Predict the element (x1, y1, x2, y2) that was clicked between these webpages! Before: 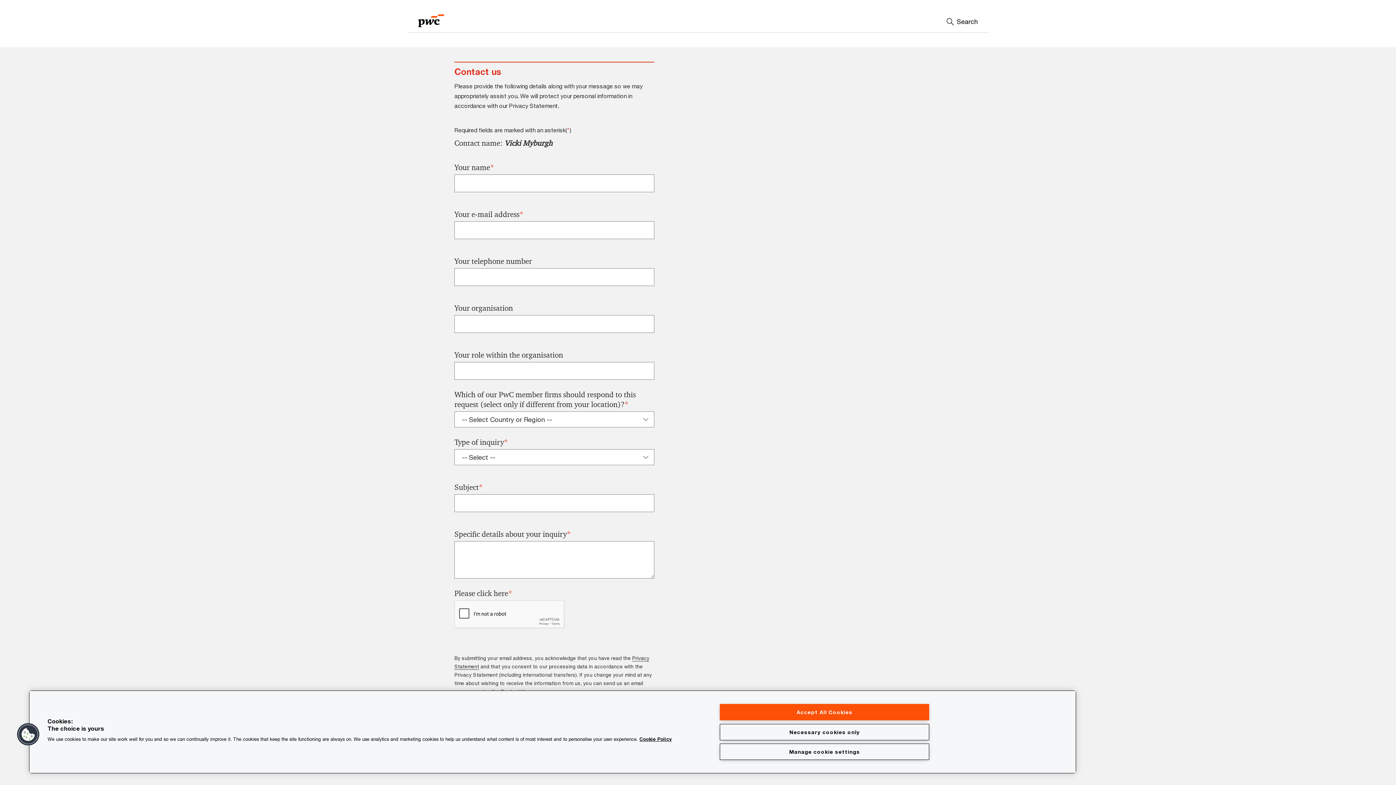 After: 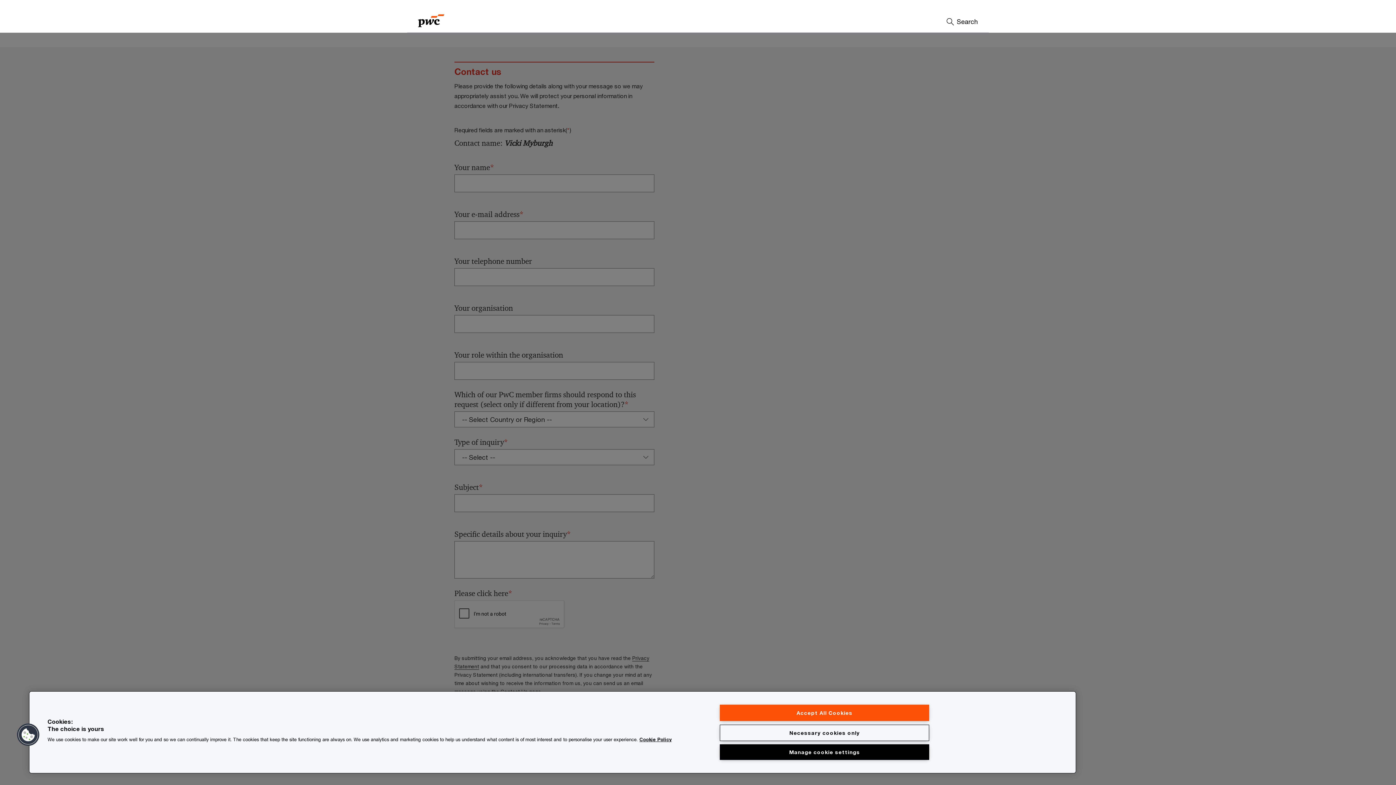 Action: label: Manage cookie settings bbox: (720, 744, 929, 760)